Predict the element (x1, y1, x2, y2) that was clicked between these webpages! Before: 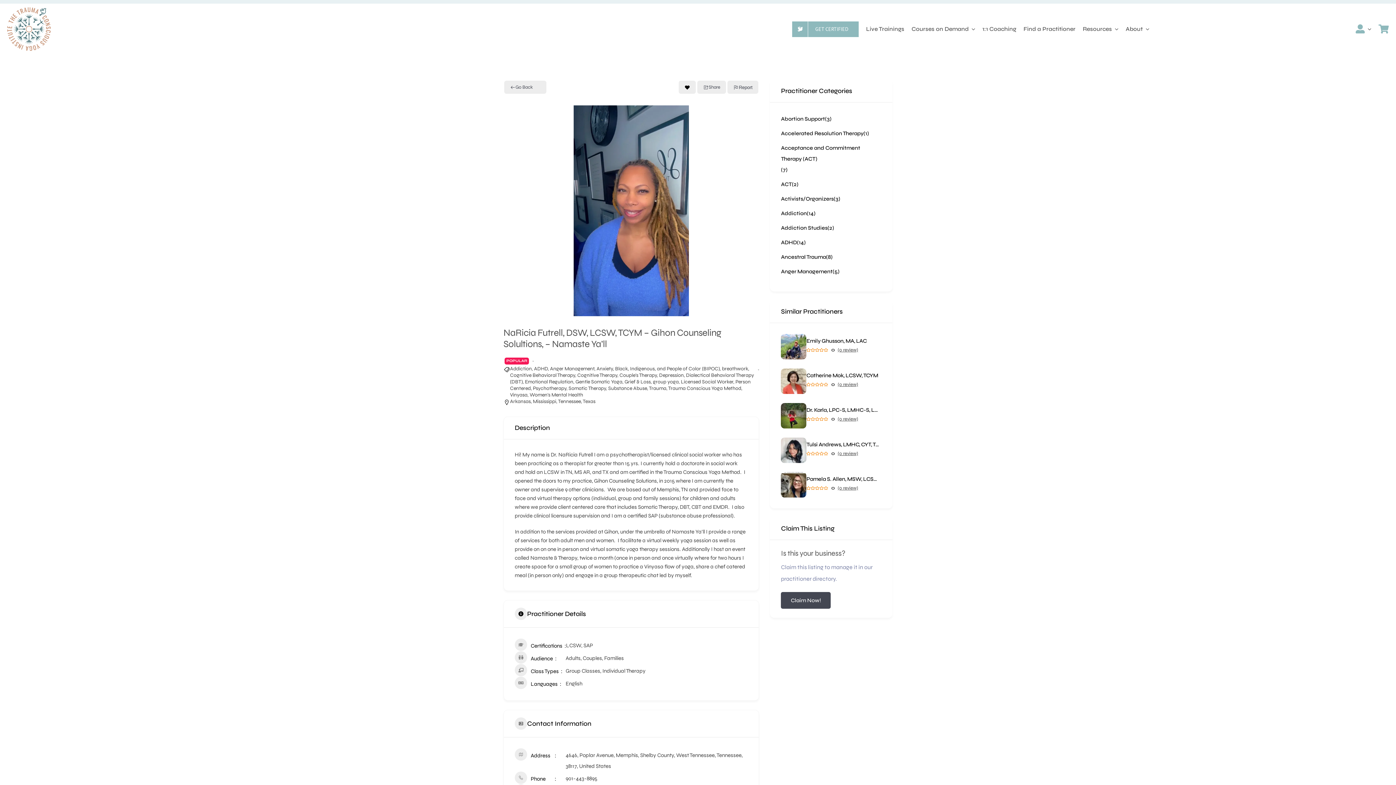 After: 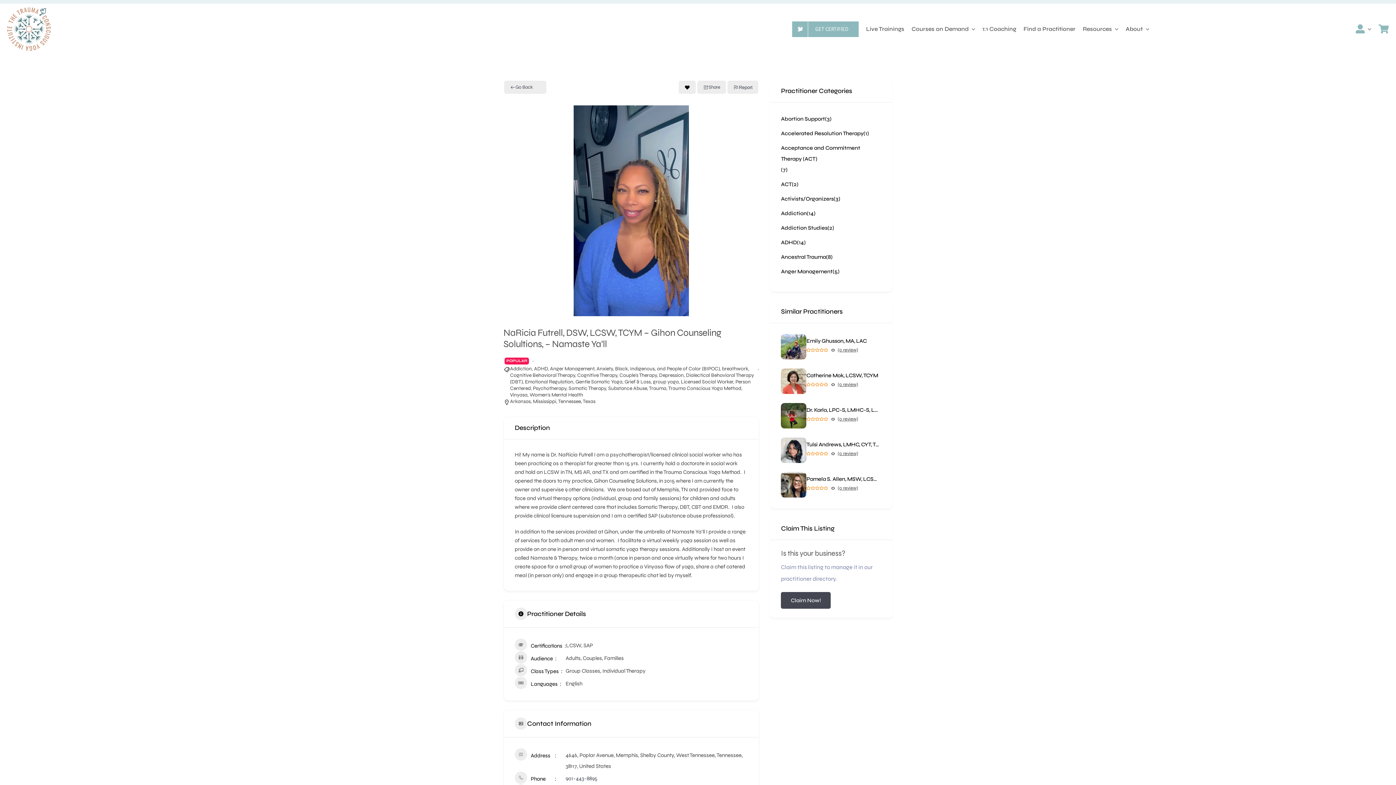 Action: label: 901-443-8895 bbox: (565, 775, 597, 782)